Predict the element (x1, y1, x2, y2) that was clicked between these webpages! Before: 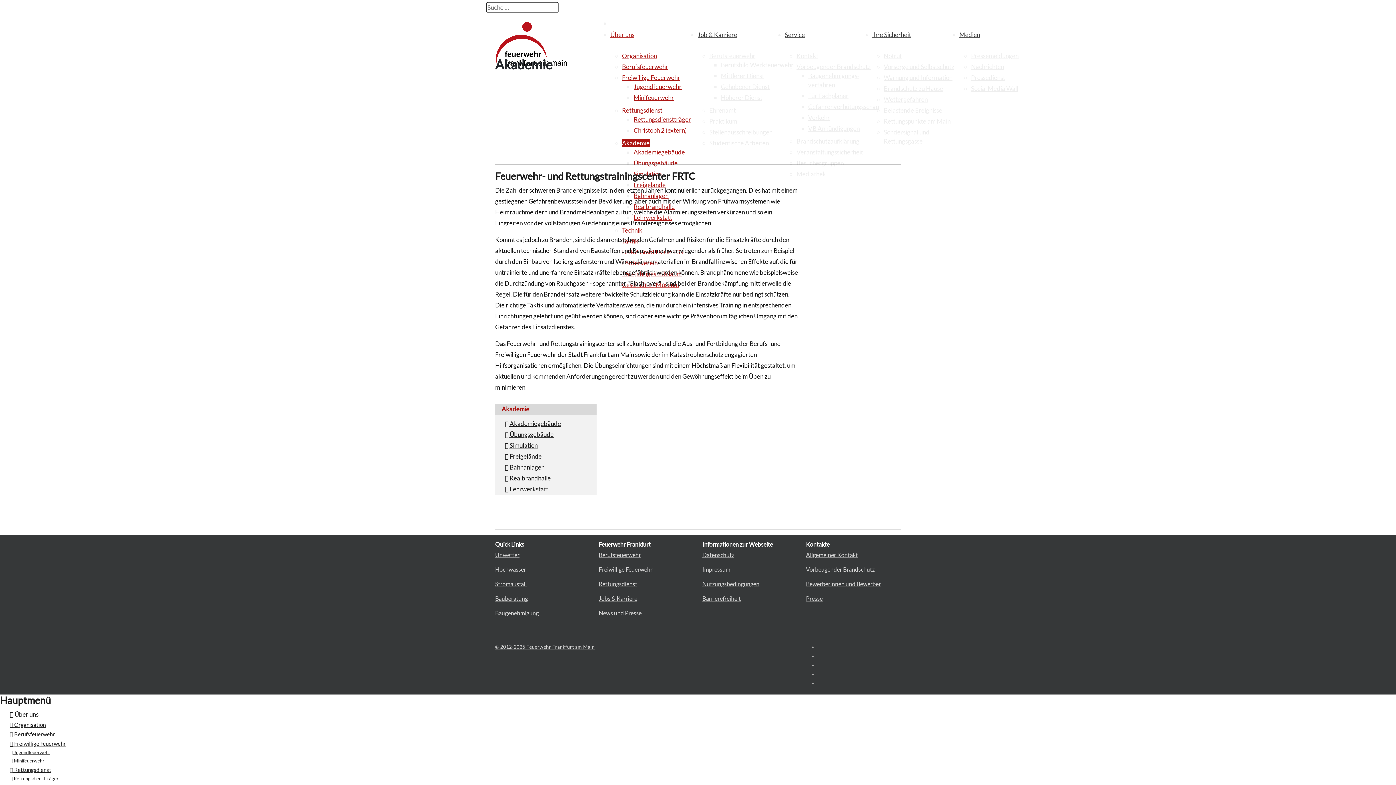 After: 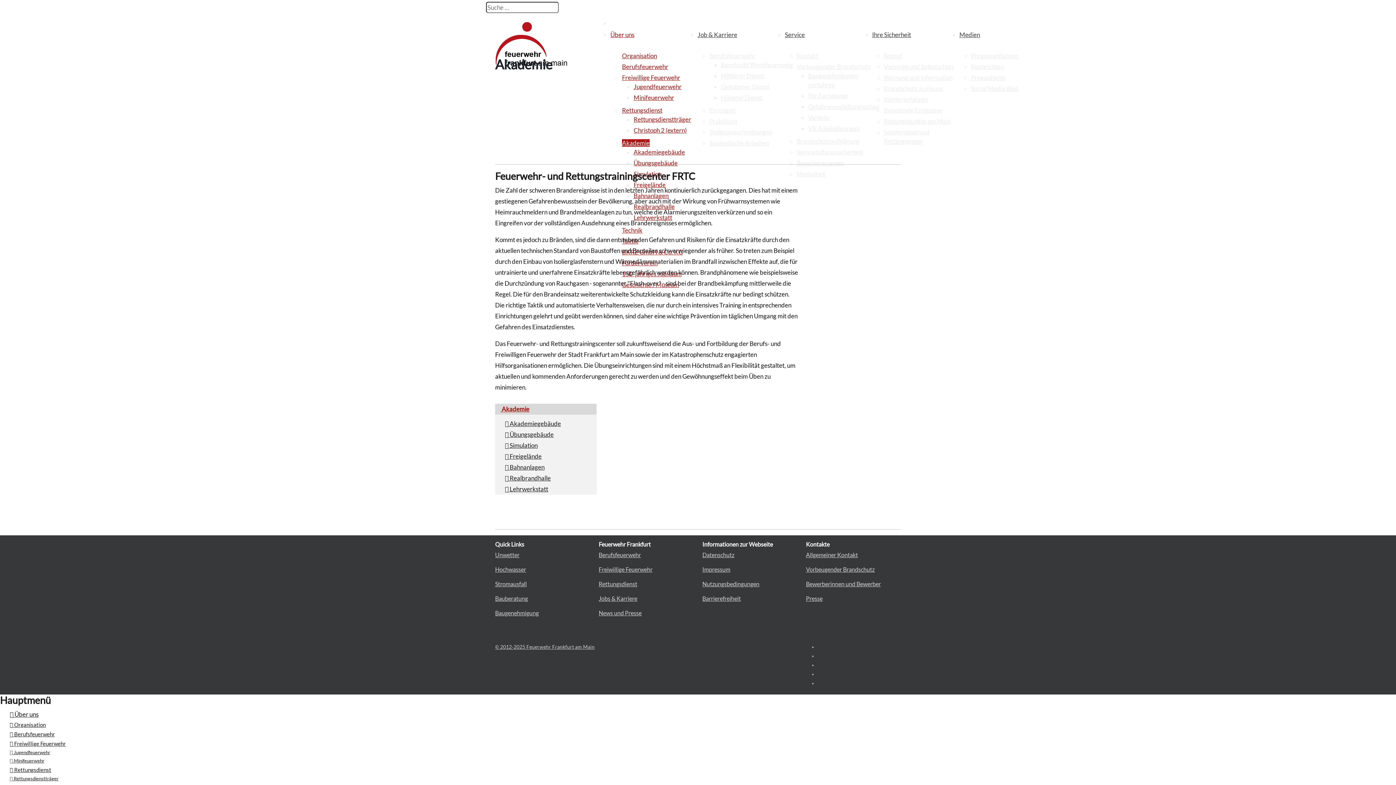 Action: bbox: (872, 30, 911, 38) label: Ihre Sicherheit